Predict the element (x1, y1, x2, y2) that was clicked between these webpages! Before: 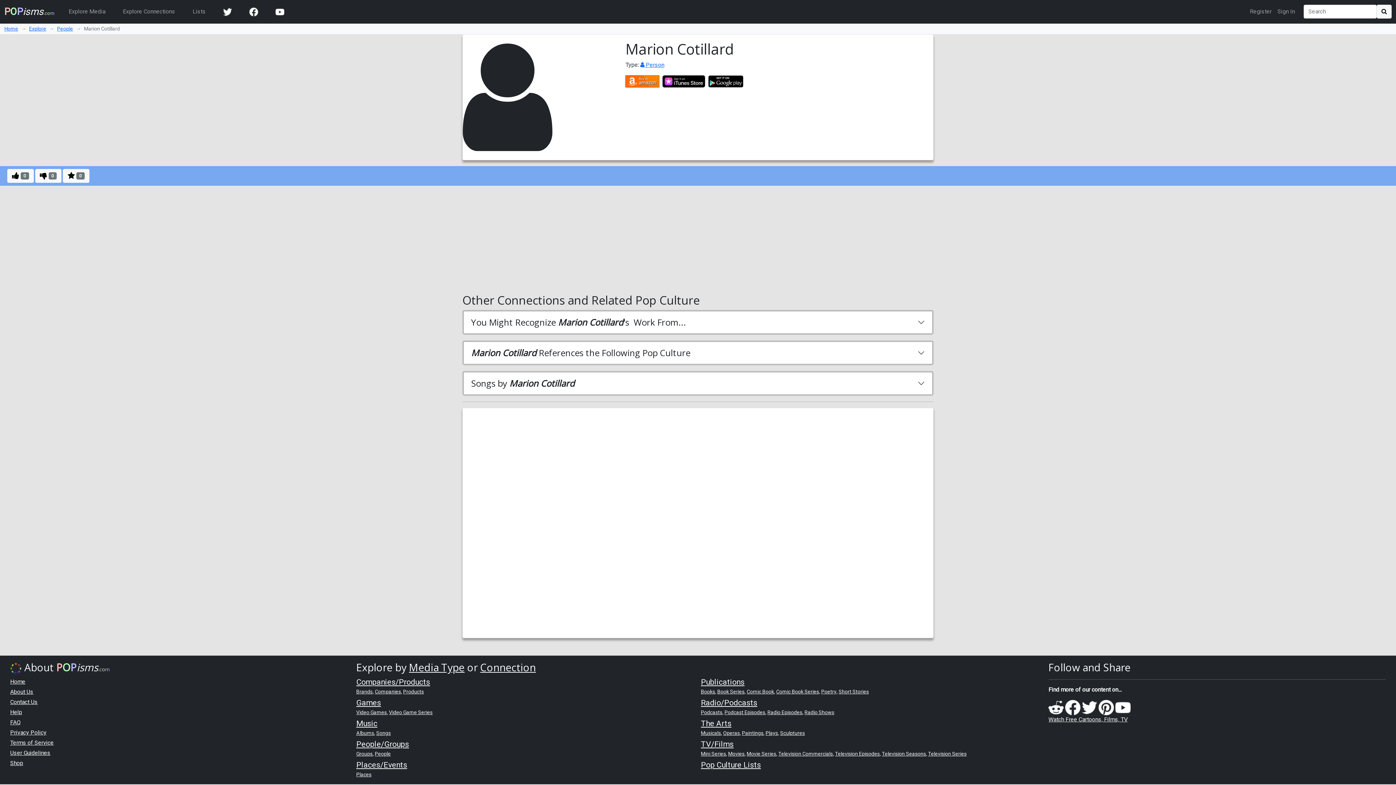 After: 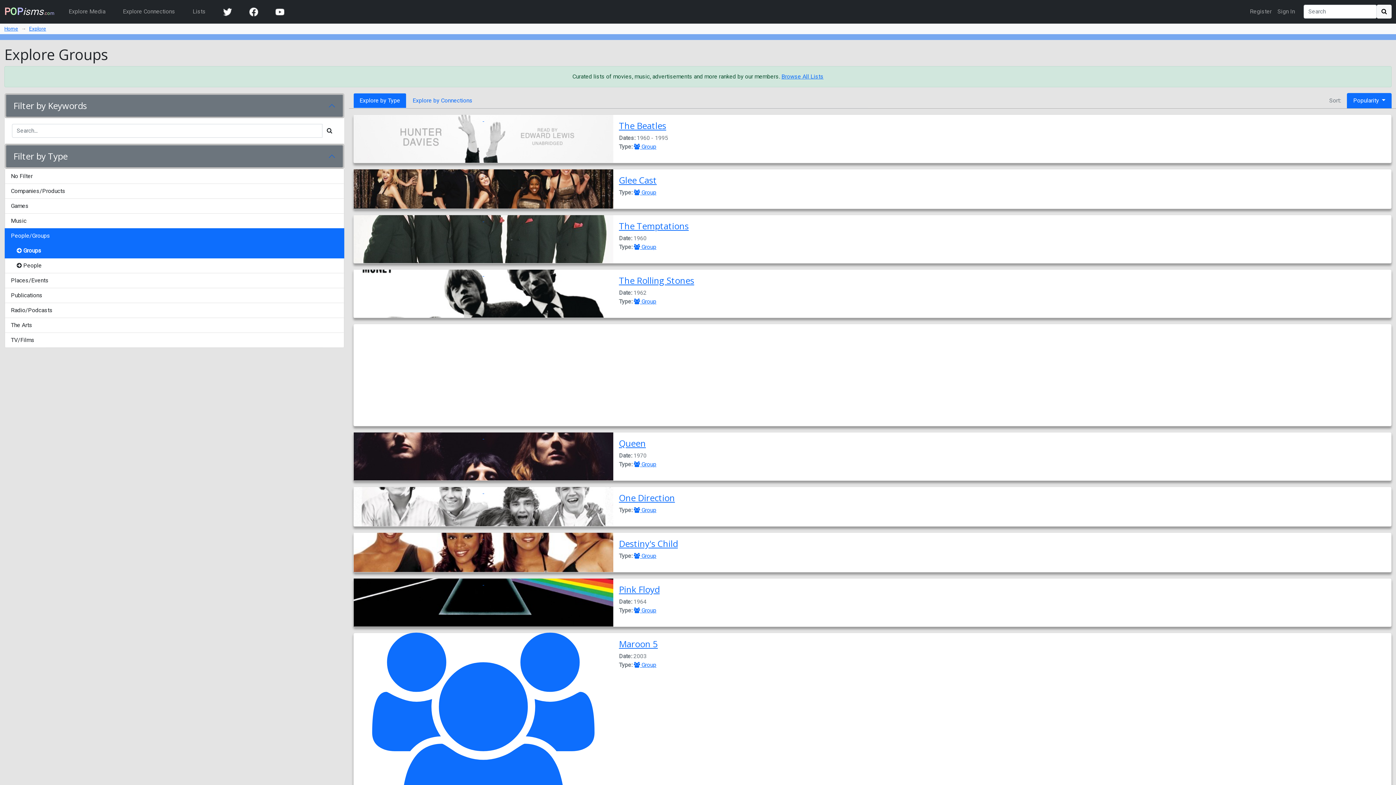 Action: bbox: (356, 751, 372, 757) label: Groups